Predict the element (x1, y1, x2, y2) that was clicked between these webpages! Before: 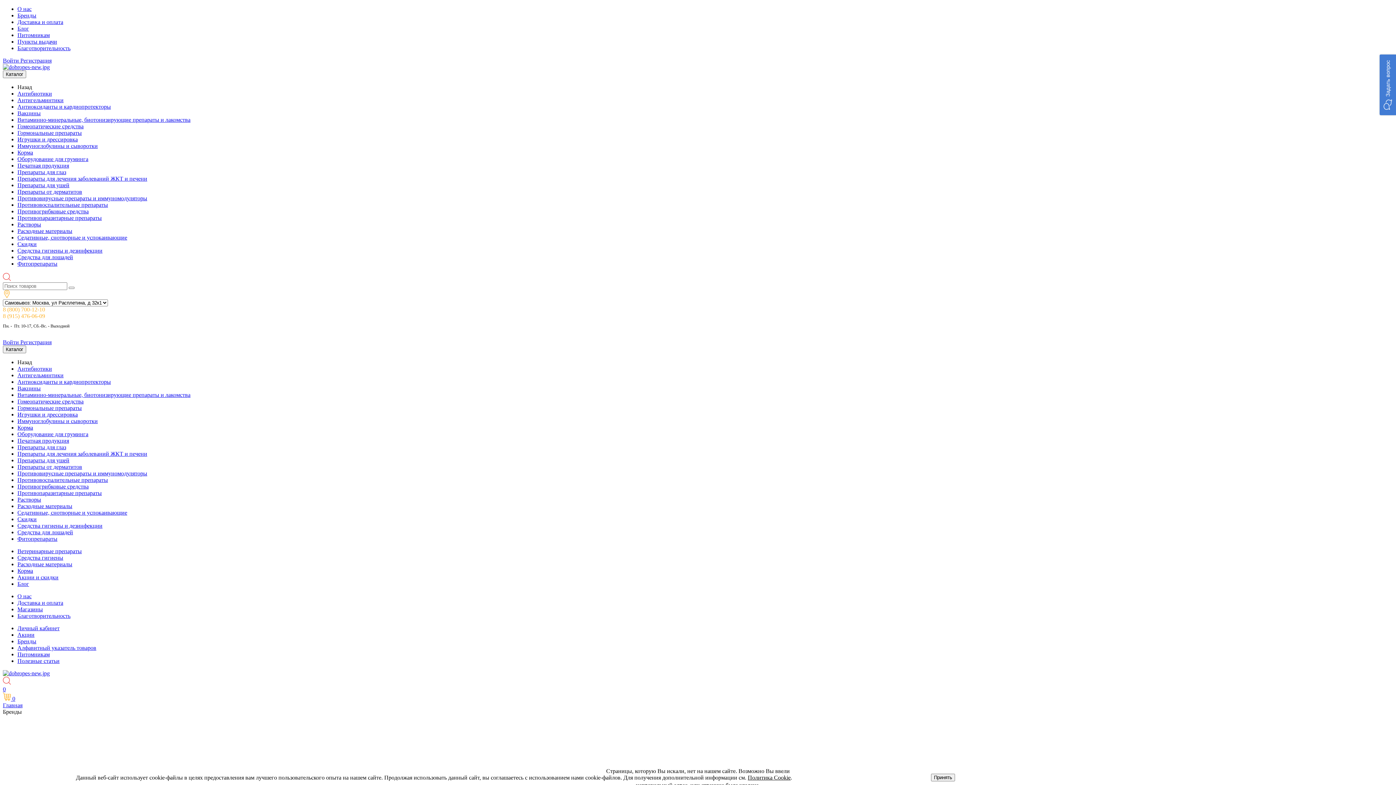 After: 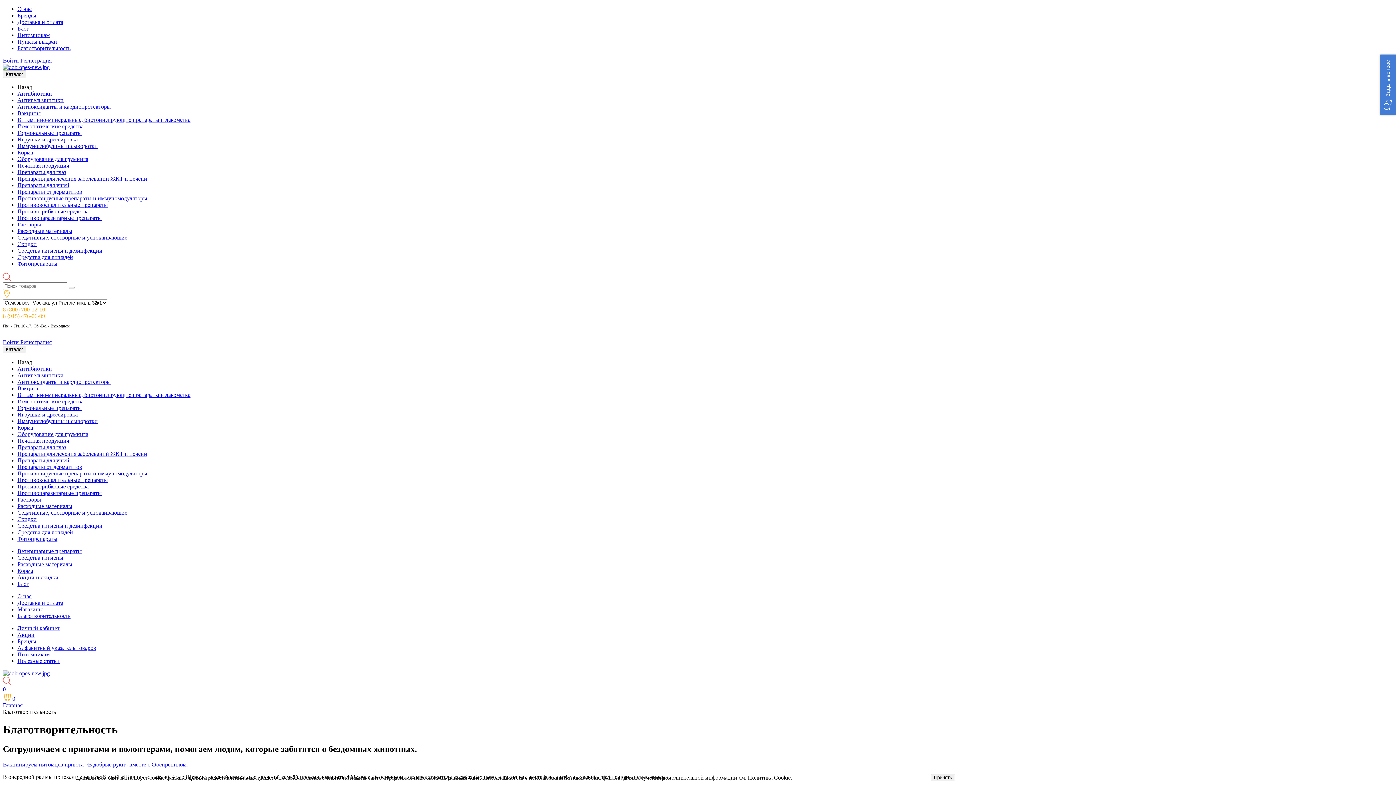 Action: bbox: (17, 613, 70, 619) label: Благотворительность